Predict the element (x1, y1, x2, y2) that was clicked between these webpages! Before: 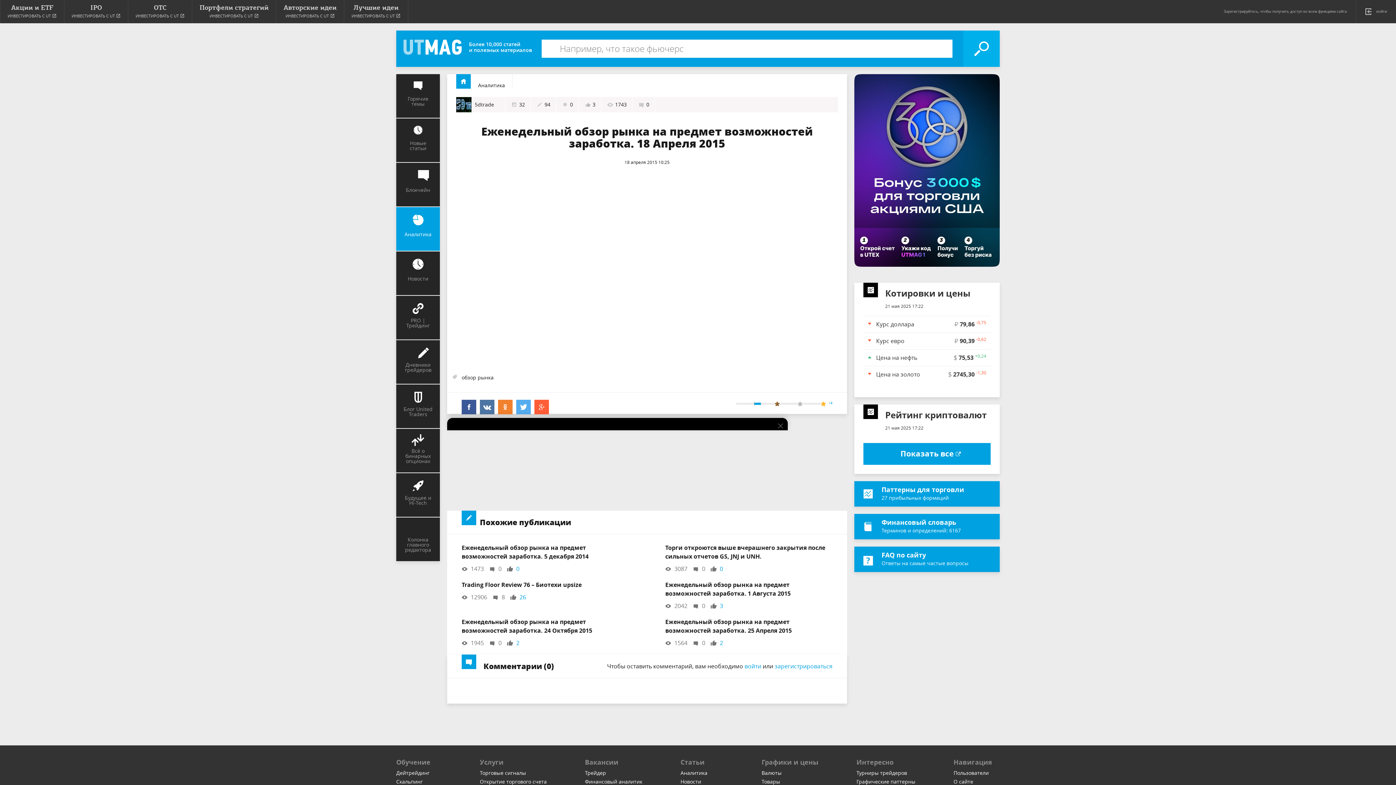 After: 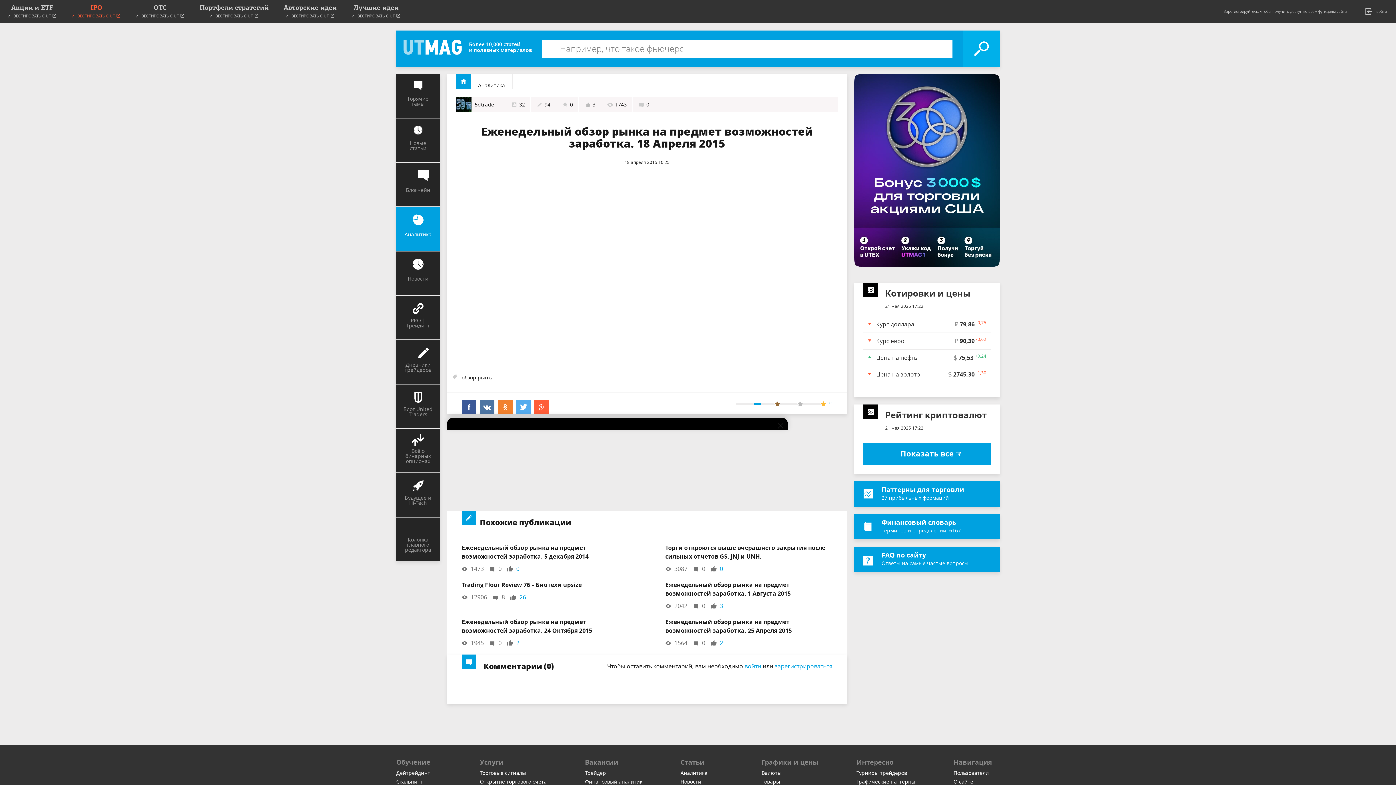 Action: label: IPO
ИНВЕСТИРОВАТЬ С UT bbox: (64, 0, 128, 23)